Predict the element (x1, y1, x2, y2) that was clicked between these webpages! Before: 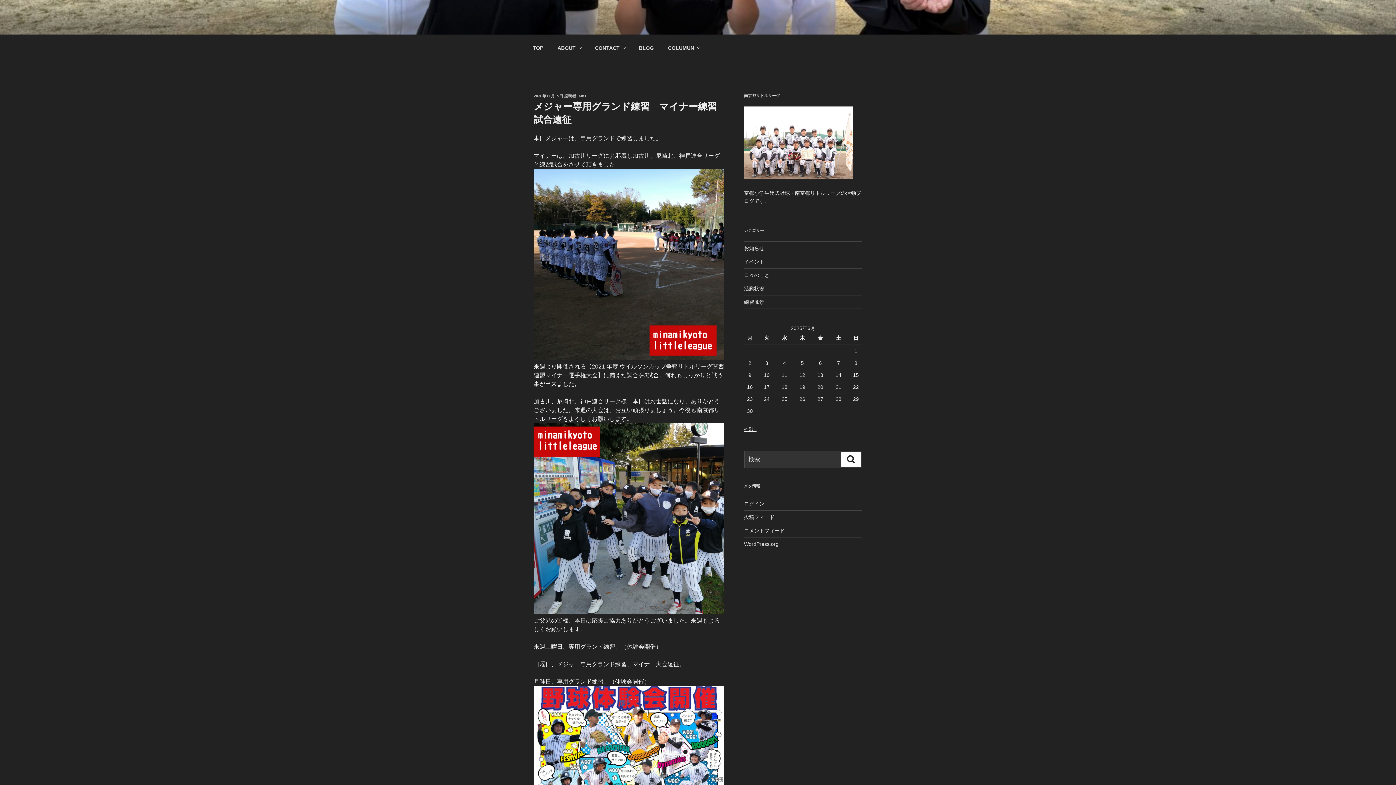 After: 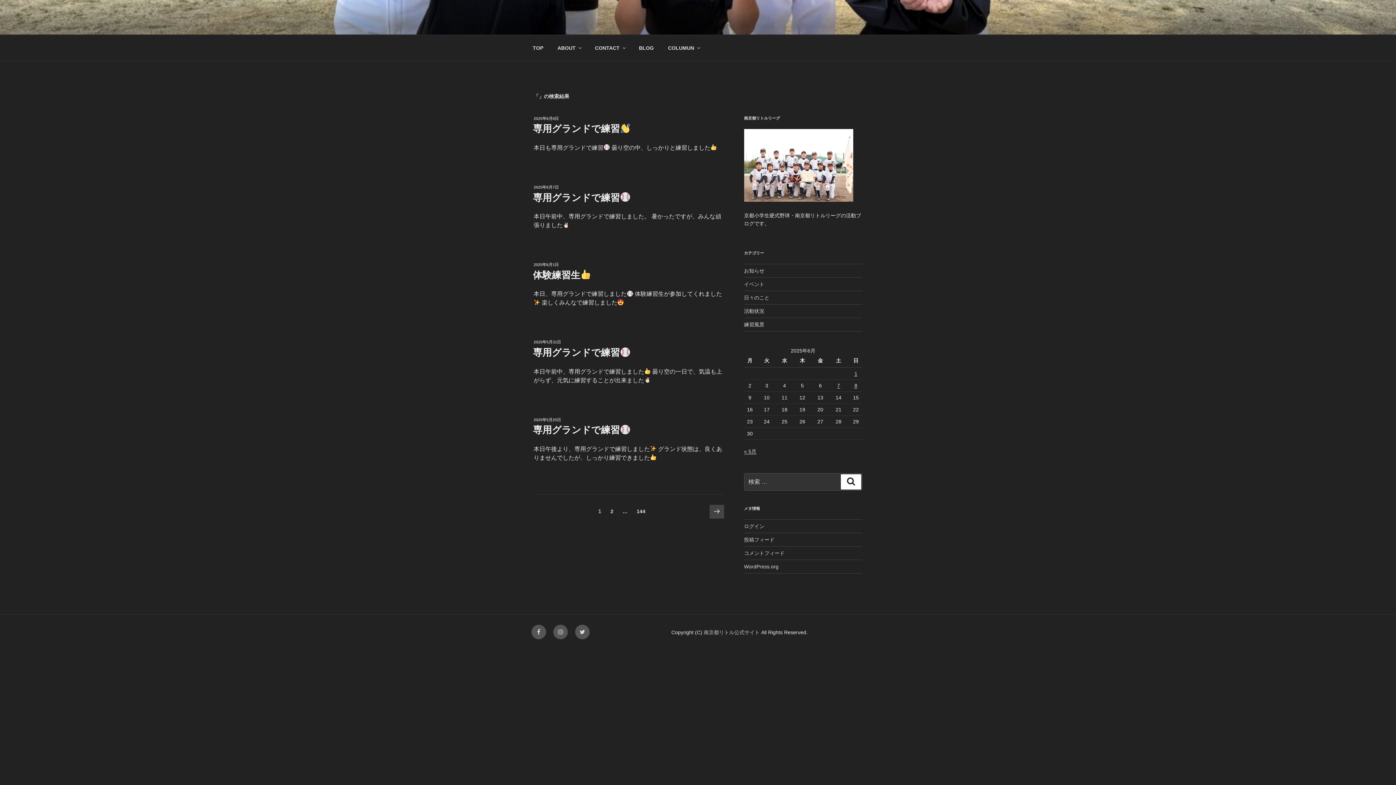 Action: label: 検索 bbox: (841, 452, 861, 467)